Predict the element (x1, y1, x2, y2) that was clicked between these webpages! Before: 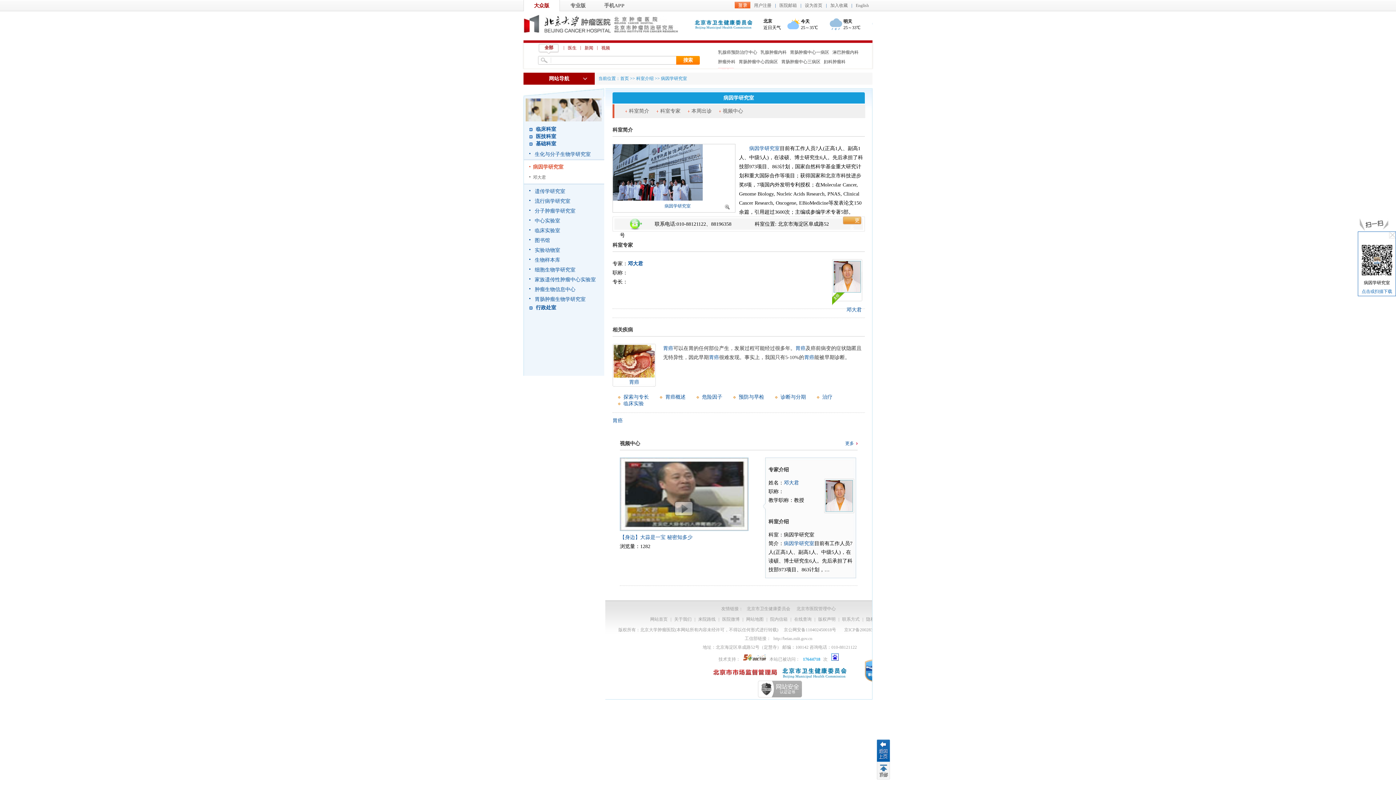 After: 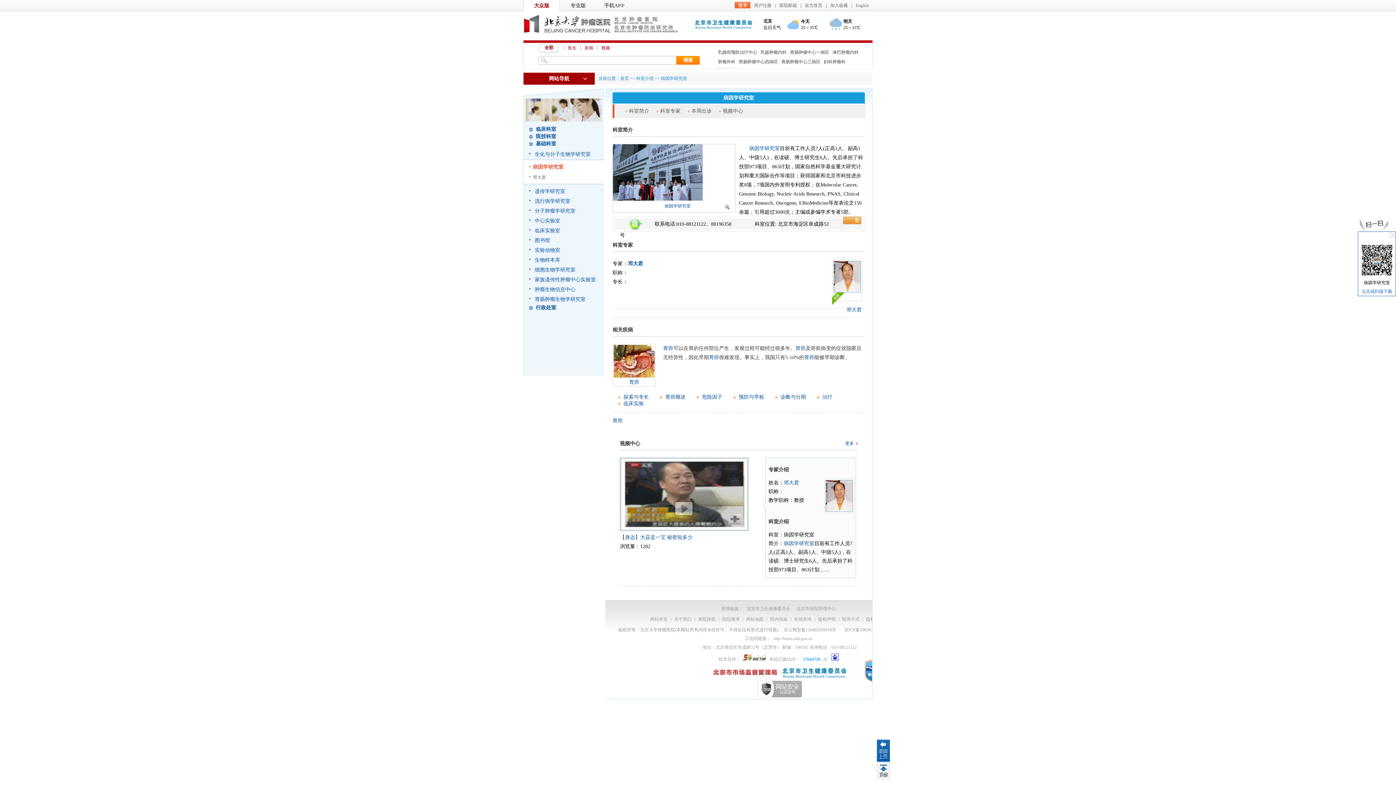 Action: bbox: (713, 677, 777, 682)